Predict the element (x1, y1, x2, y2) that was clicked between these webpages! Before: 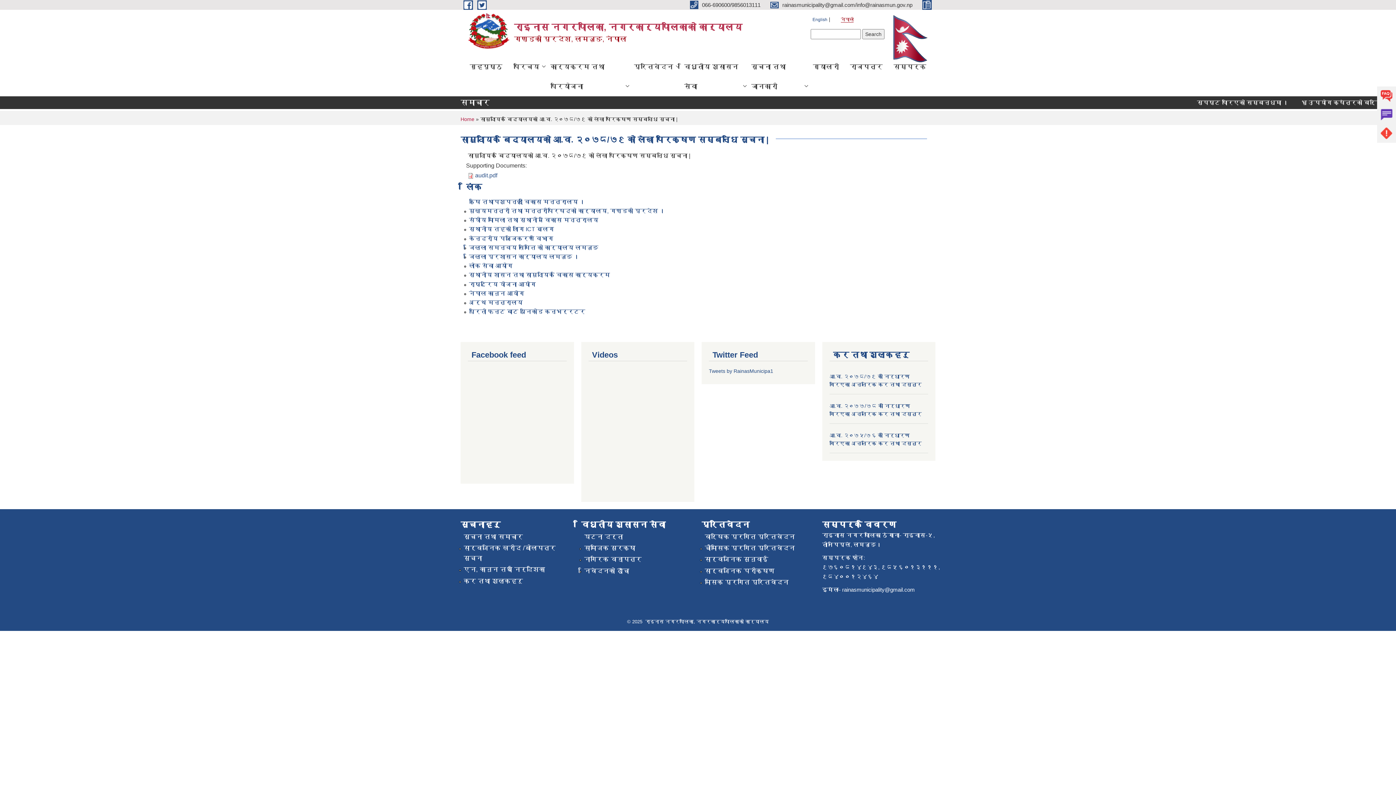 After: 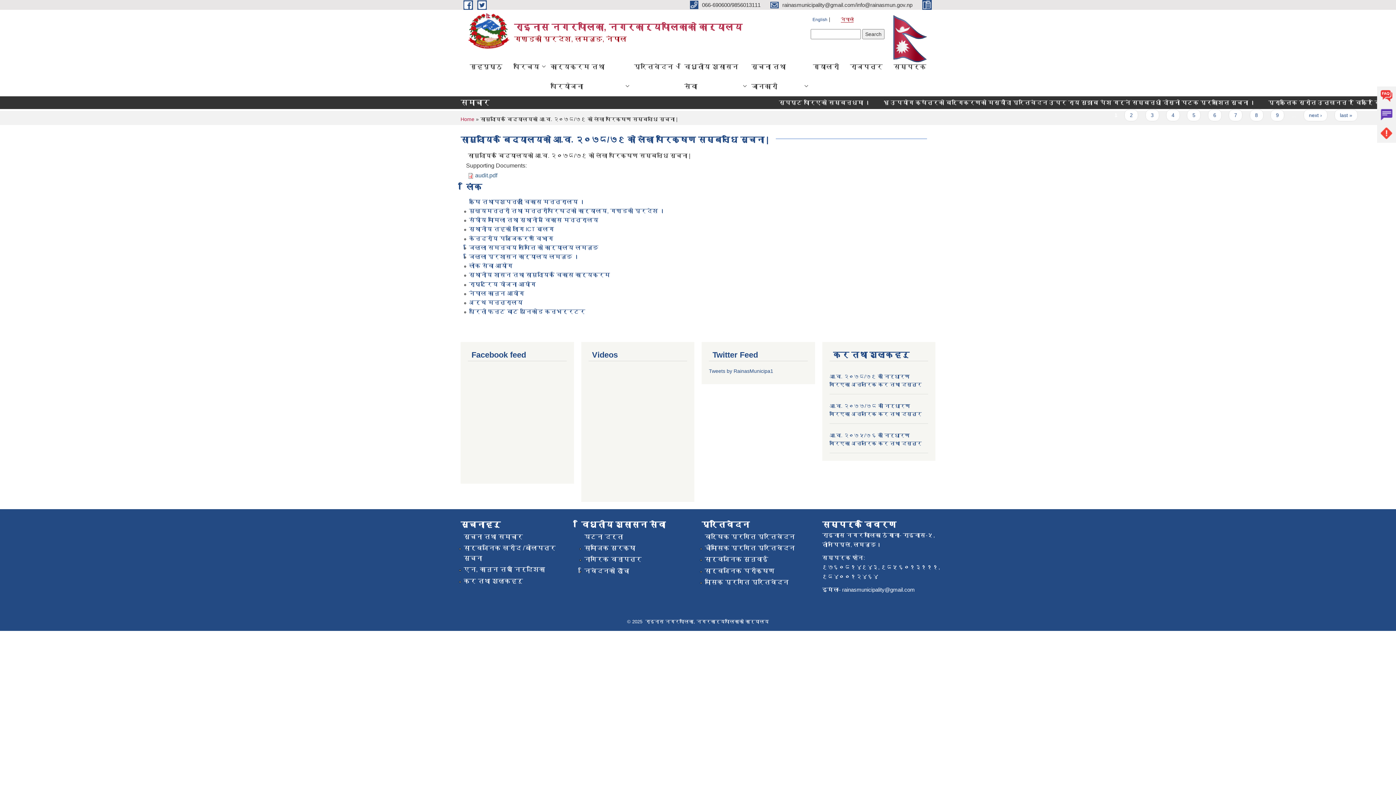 Action: bbox: (475, 172, 497, 178) label: audit.pdf